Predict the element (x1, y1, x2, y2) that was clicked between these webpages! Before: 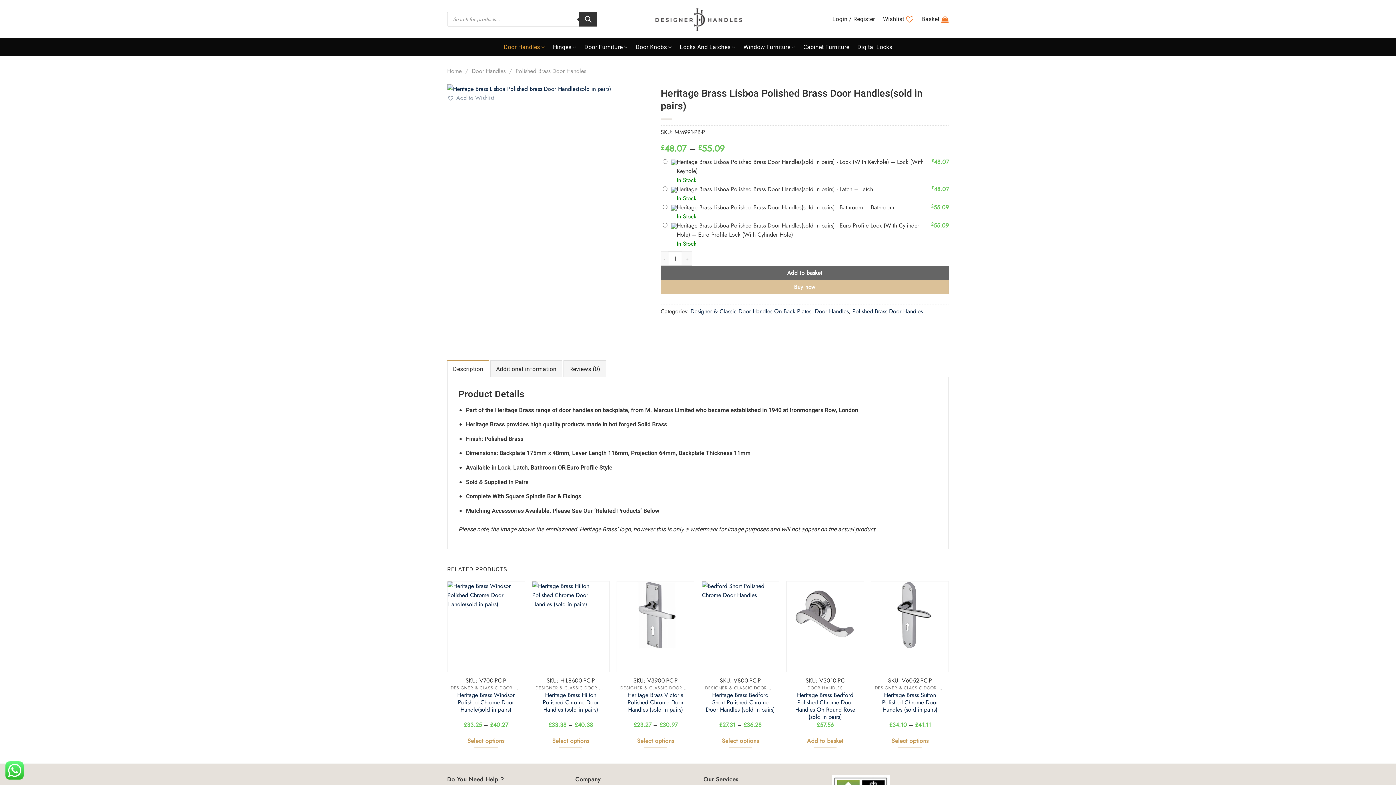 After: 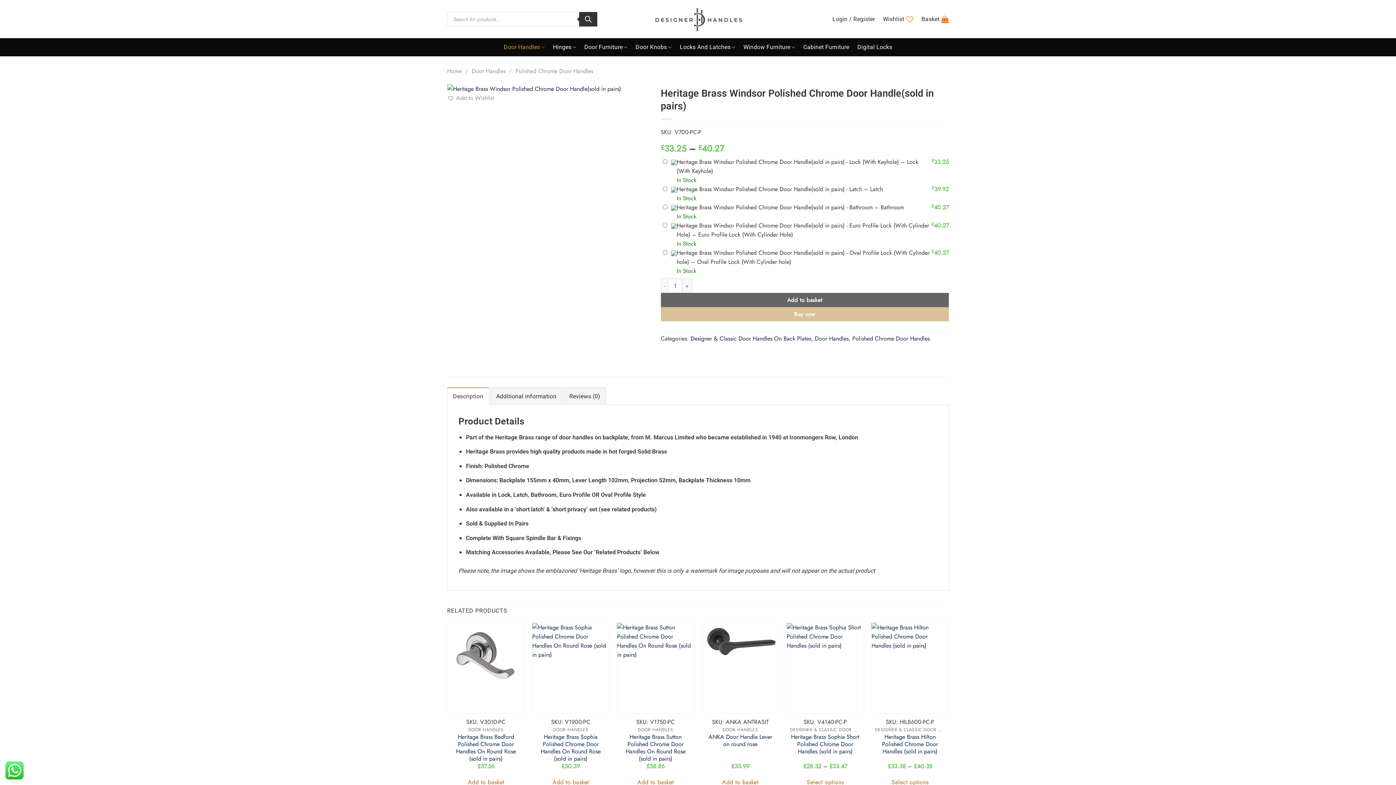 Action: bbox: (466, 734, 505, 748) label: Select options for “Heritage Brass Windsor Polished Chrome Door Handle(sold in pairs)”